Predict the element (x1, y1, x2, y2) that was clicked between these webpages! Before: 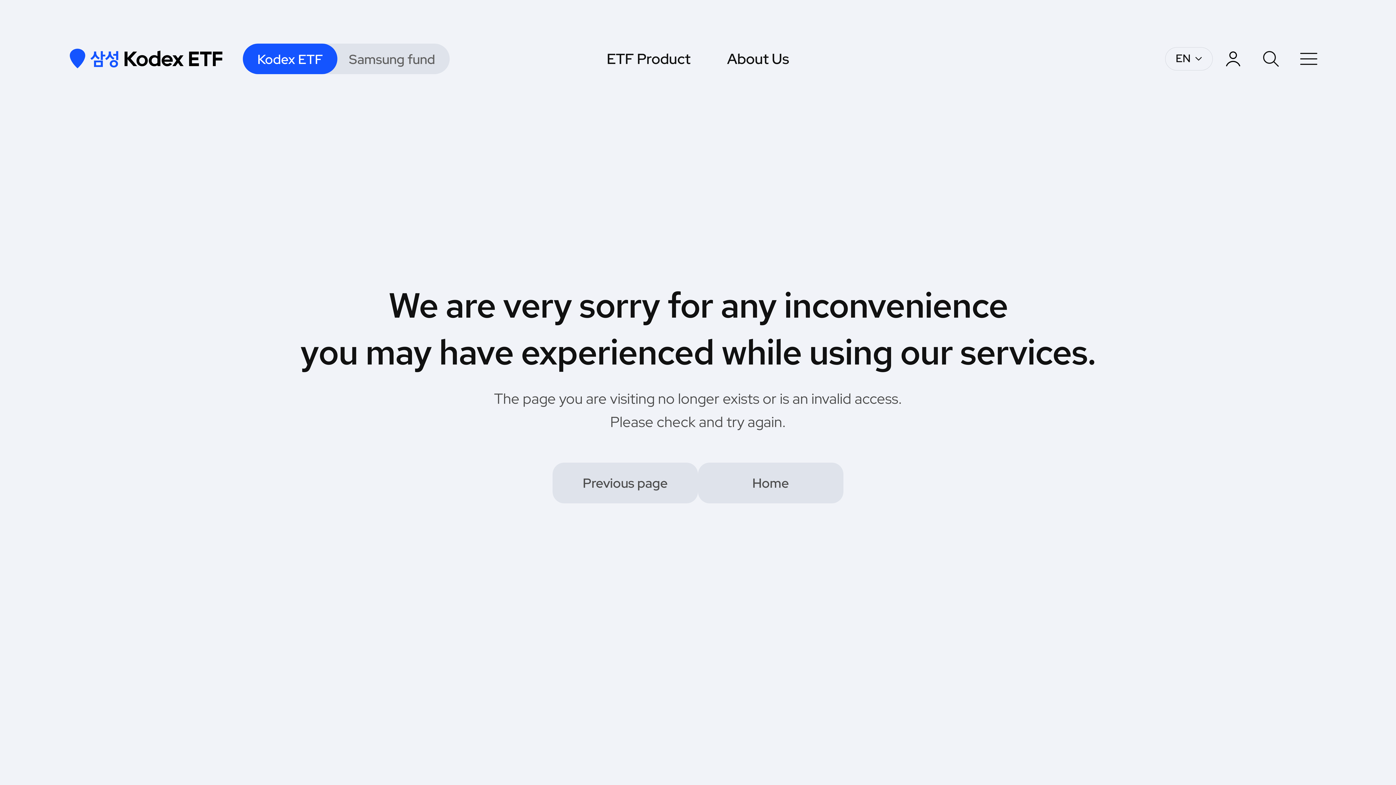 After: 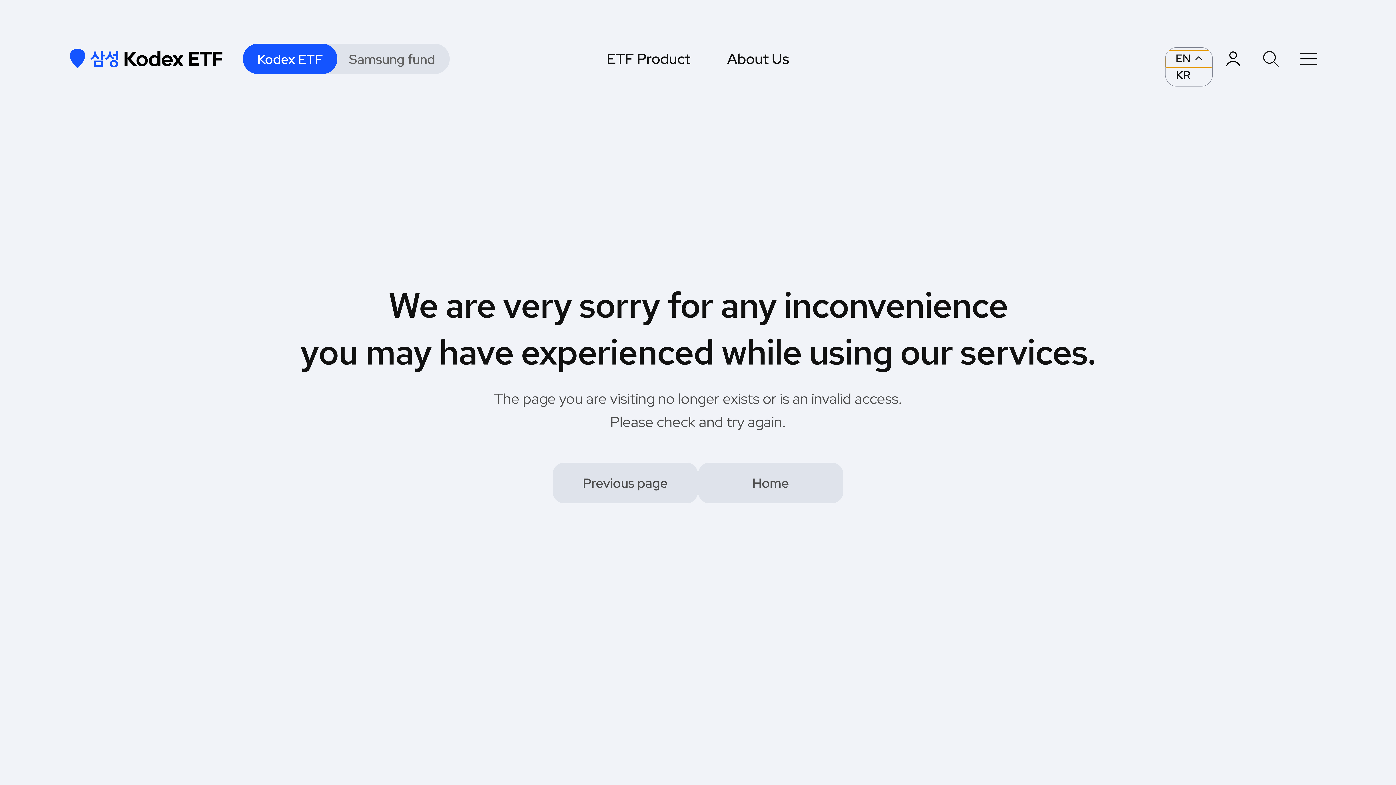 Action: bbox: (1165, 50, 1212, 67) label: EN